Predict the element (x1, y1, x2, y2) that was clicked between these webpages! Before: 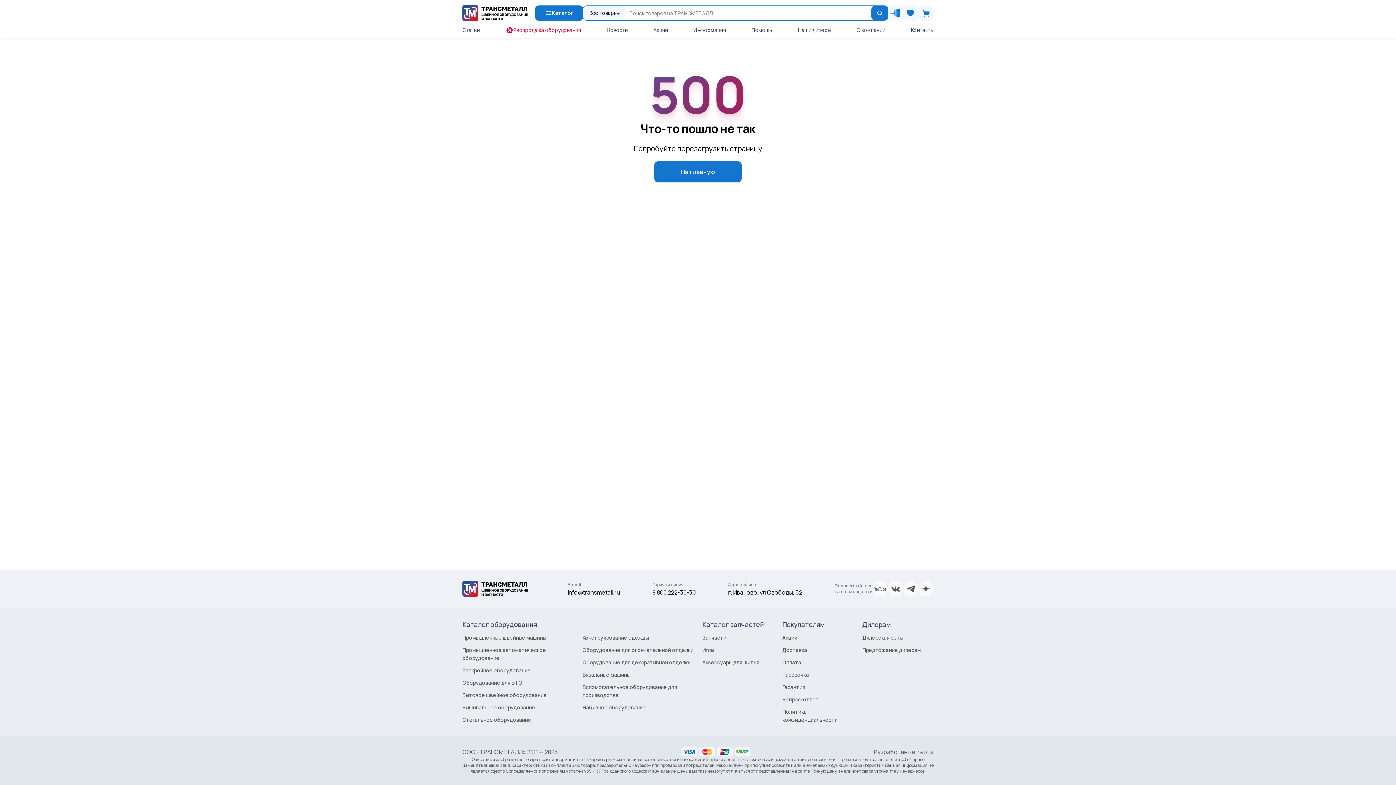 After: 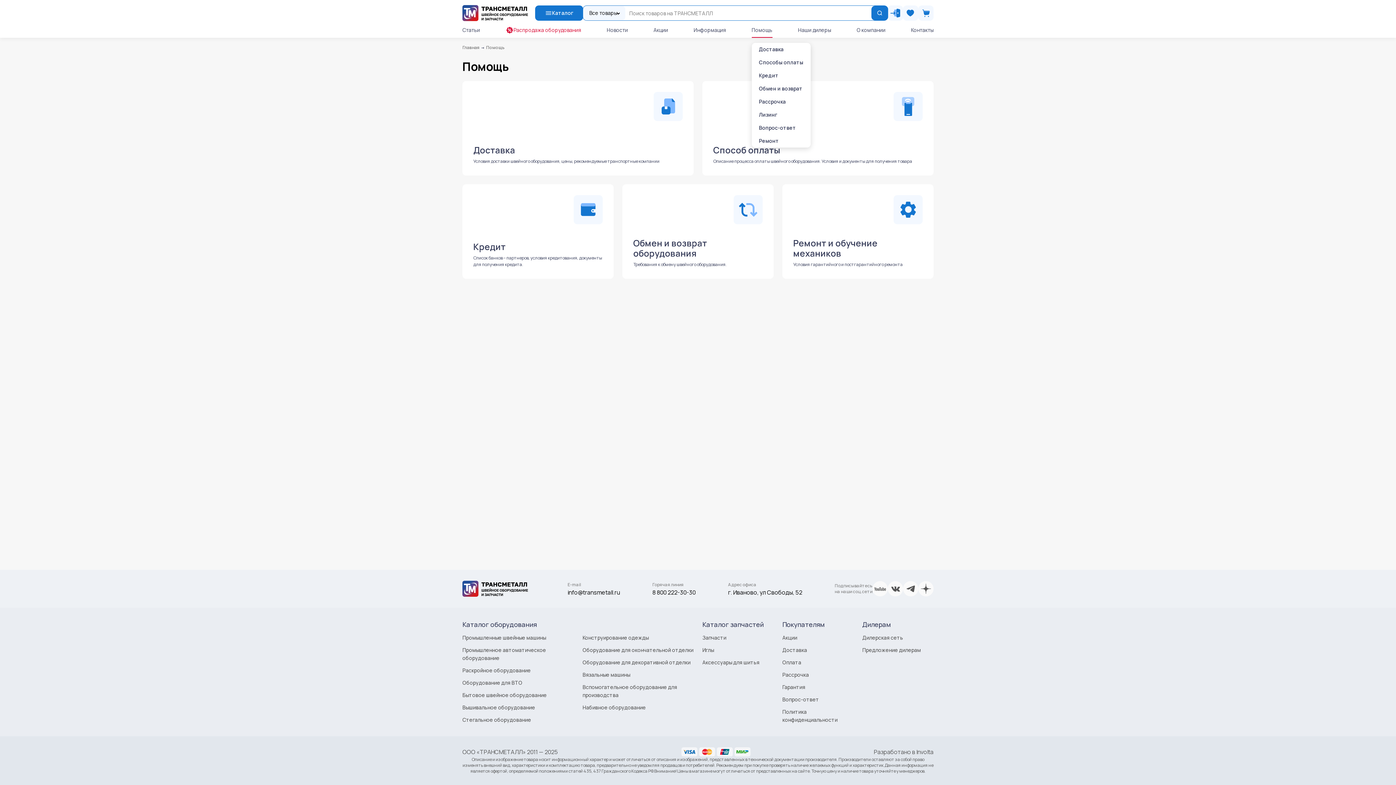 Action: label: Помощь bbox: (751, 26, 772, 37)